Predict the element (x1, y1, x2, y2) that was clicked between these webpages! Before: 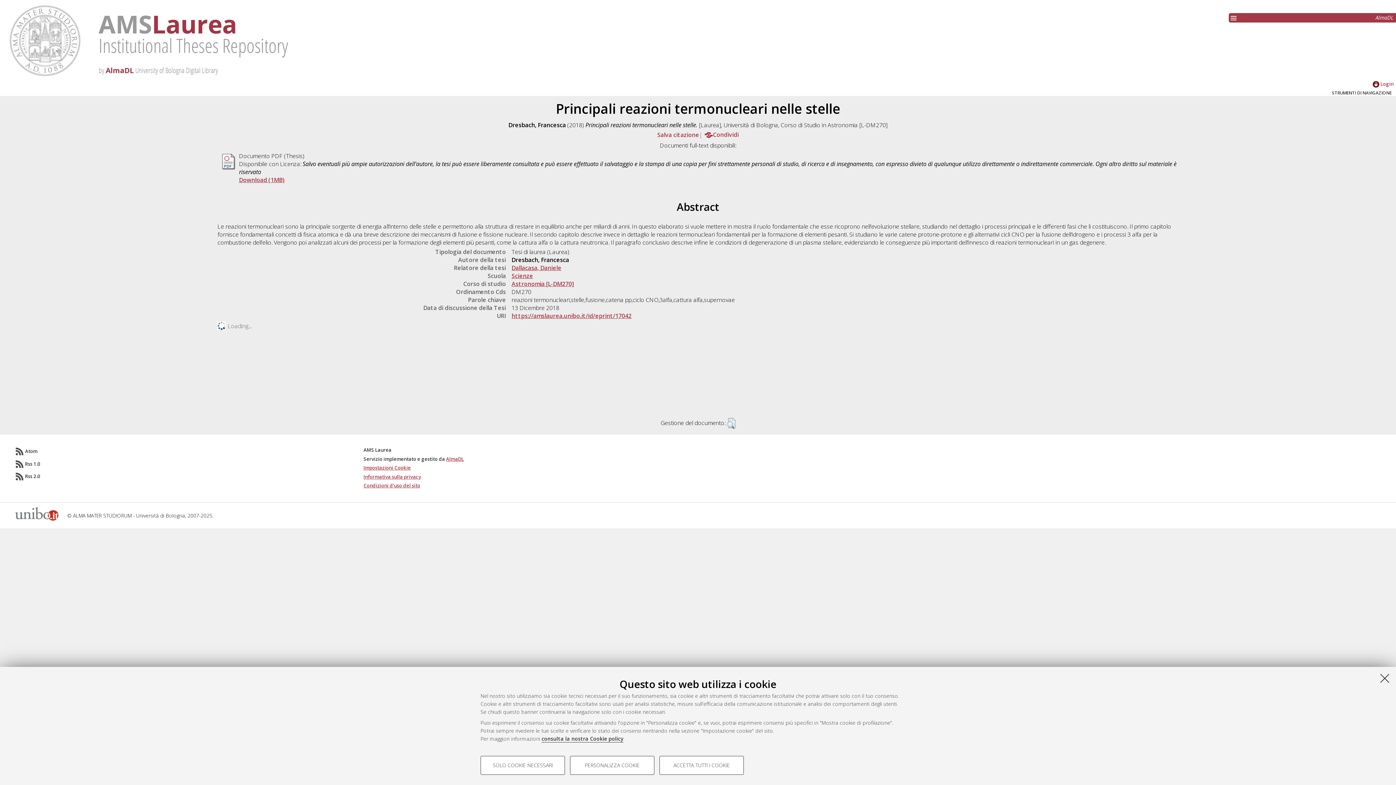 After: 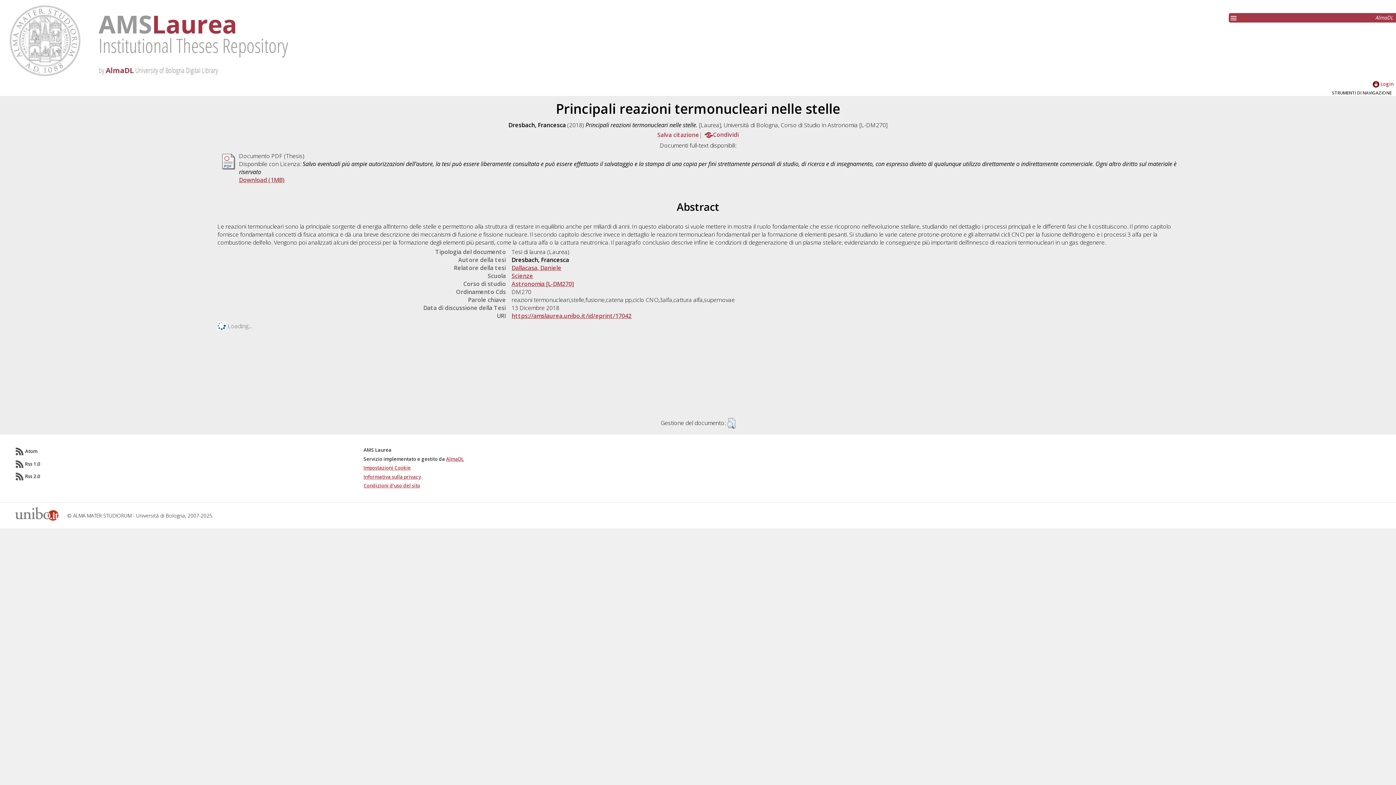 Action: bbox: (1379, 672, 1390, 684) label: Accetta i cookie necessari e chiudi